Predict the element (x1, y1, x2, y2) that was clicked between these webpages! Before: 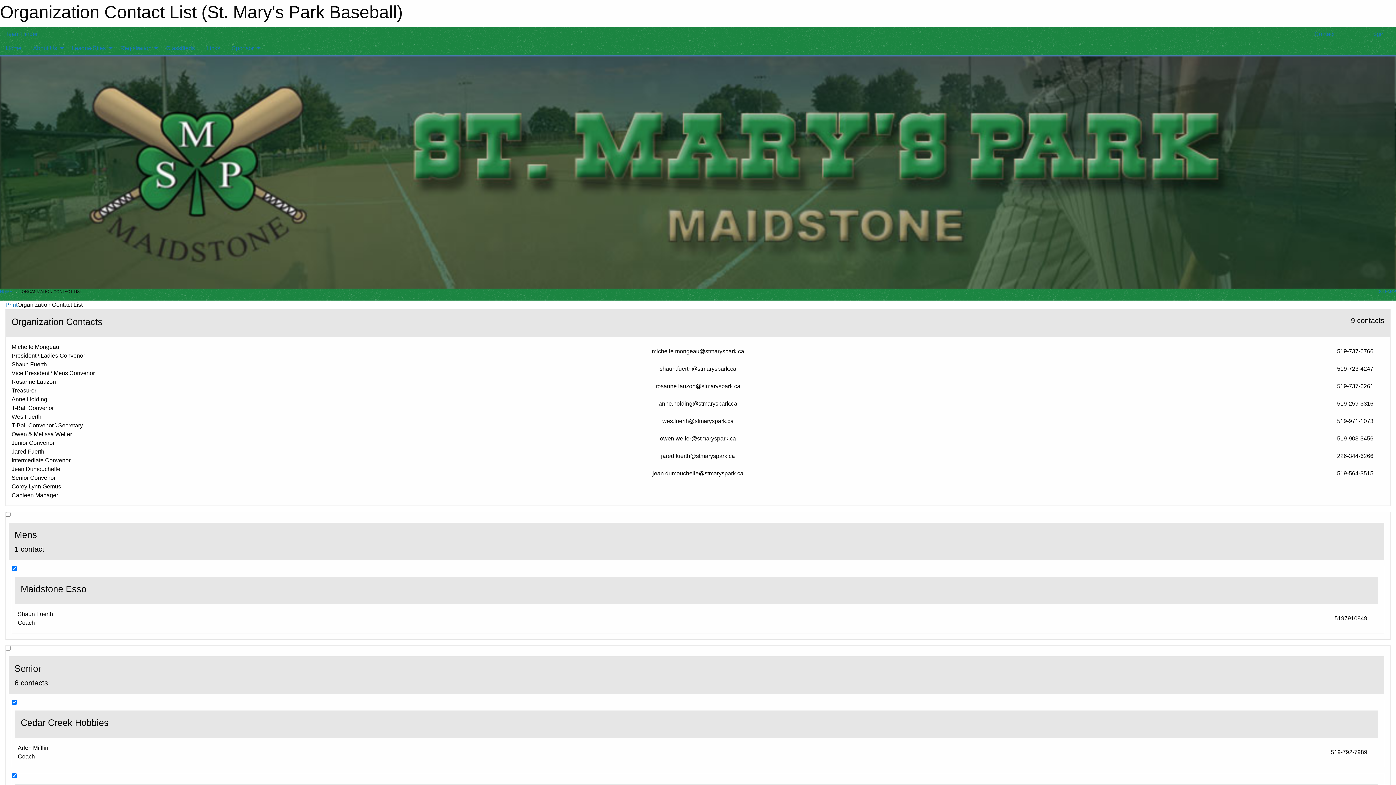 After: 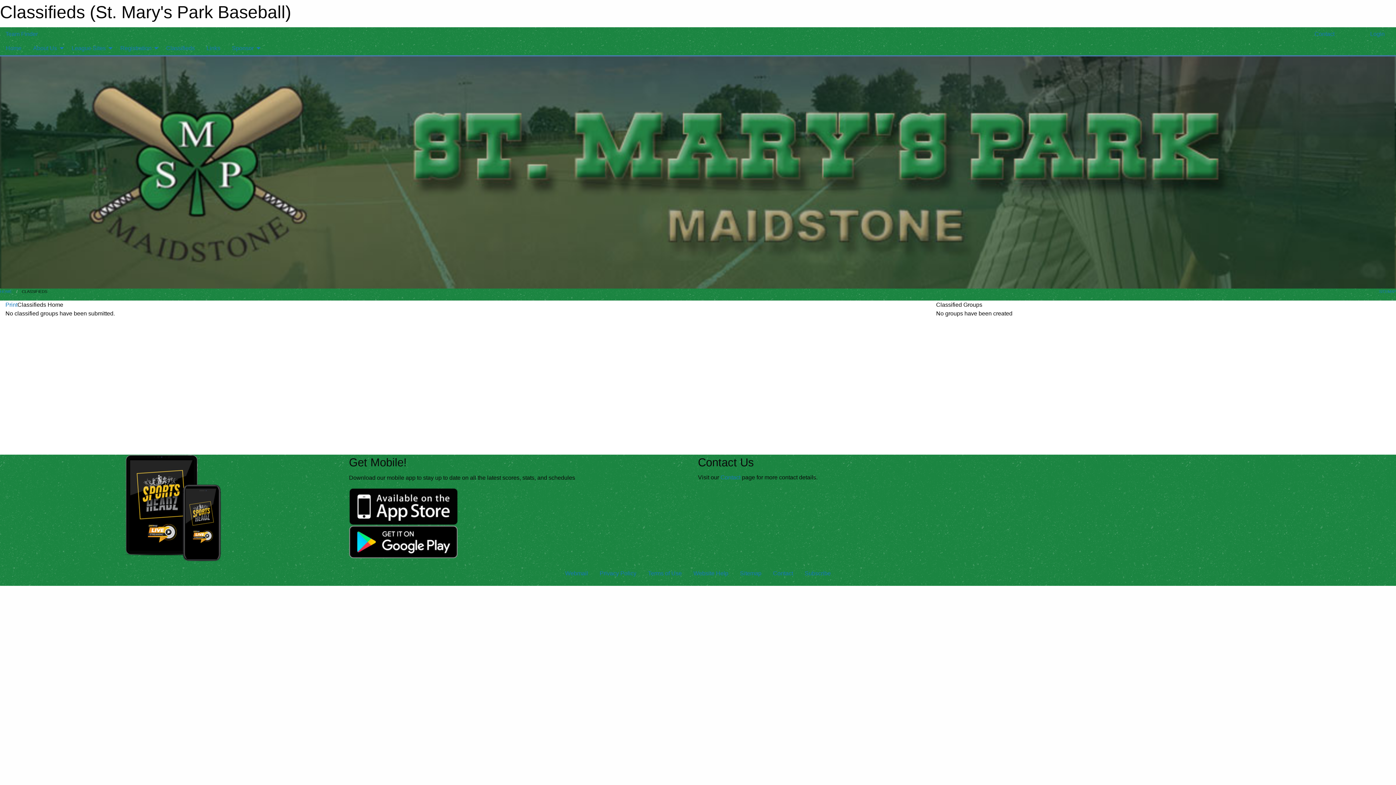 Action: bbox: (160, 41, 200, 55) label: Classifieds